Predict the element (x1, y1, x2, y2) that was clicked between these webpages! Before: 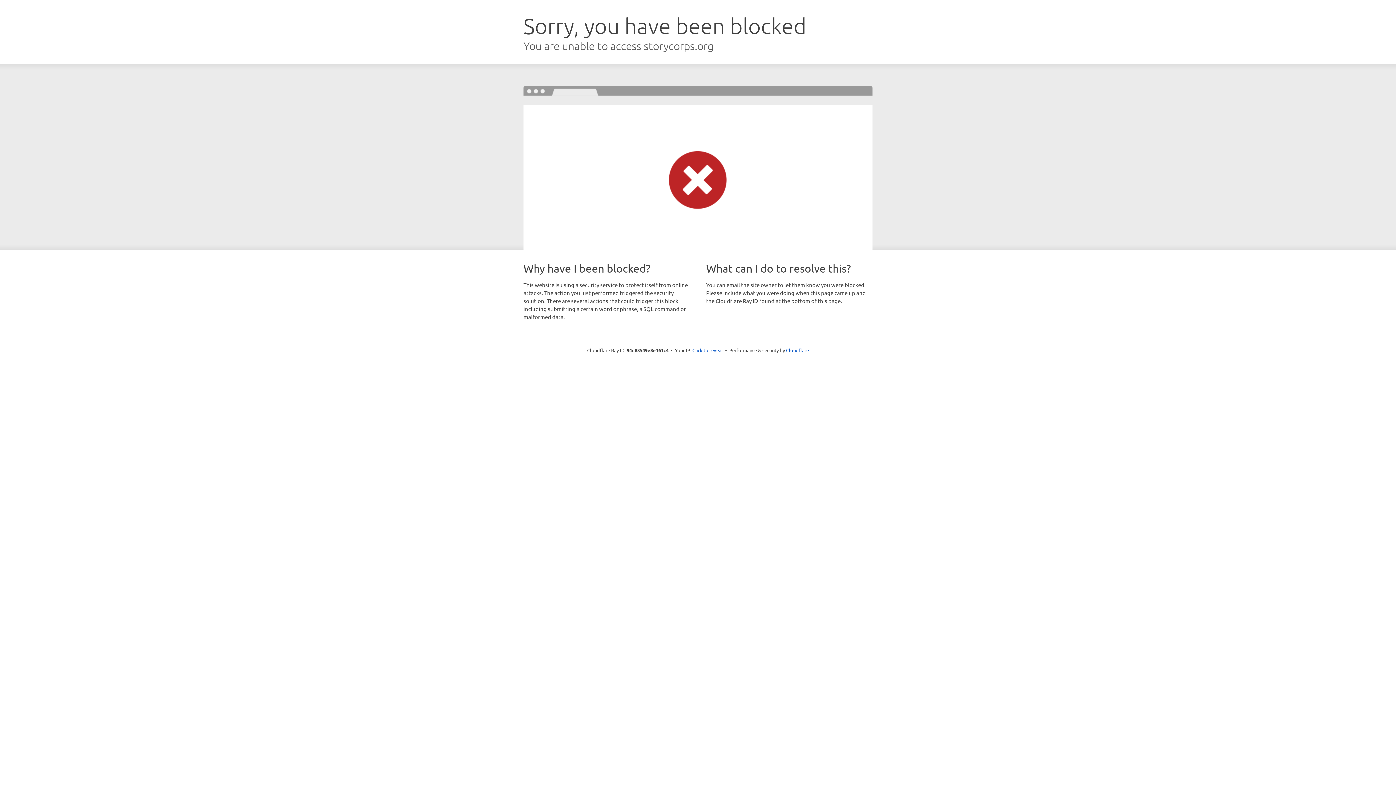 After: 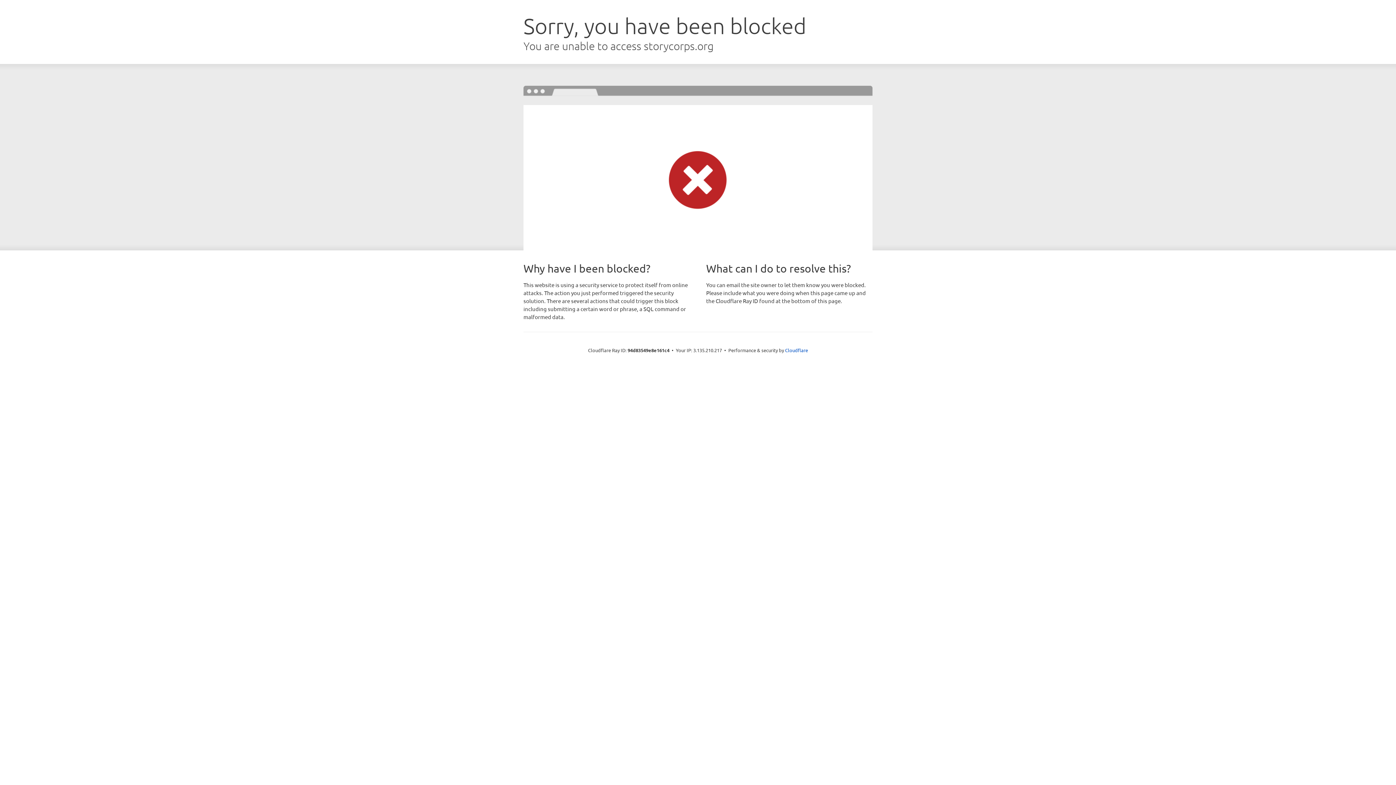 Action: label: Click to reveal bbox: (692, 346, 723, 353)